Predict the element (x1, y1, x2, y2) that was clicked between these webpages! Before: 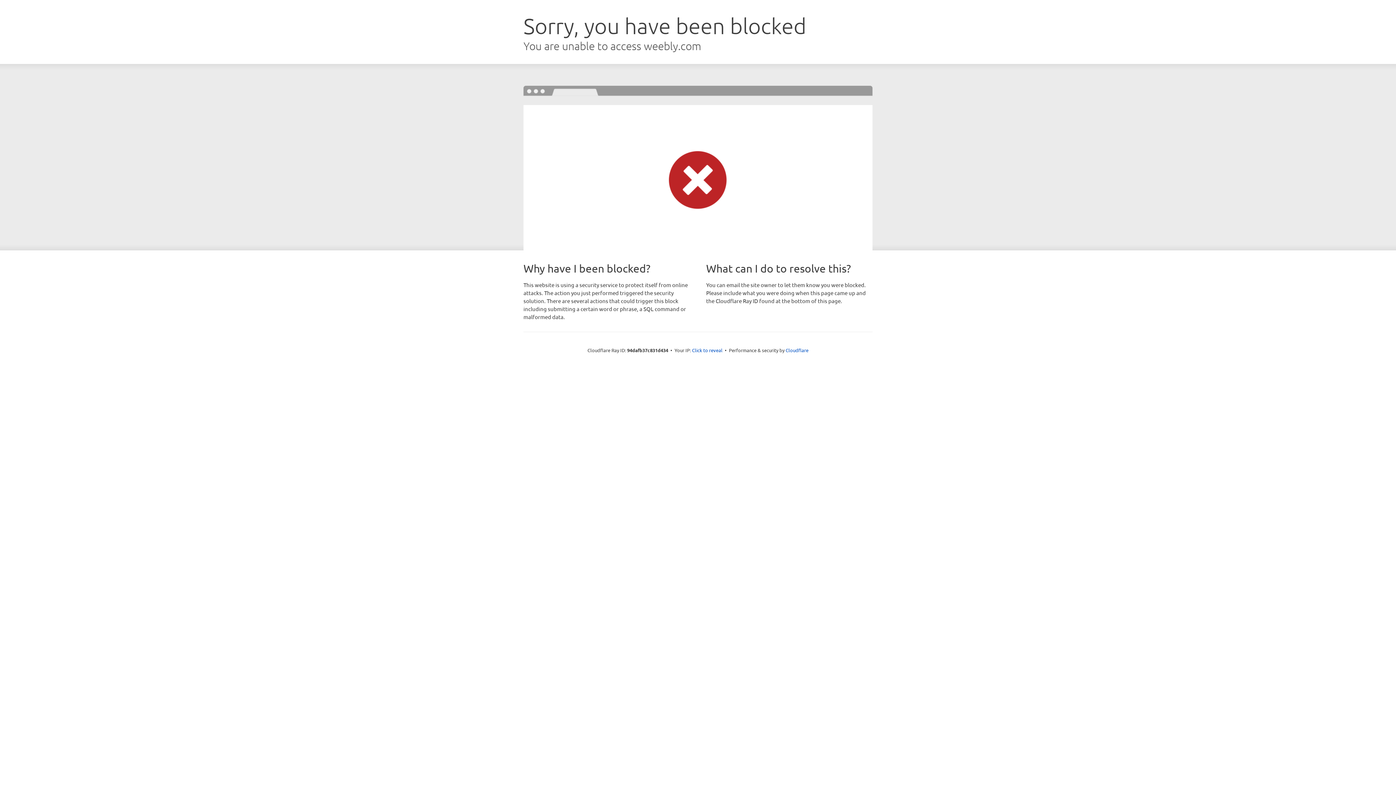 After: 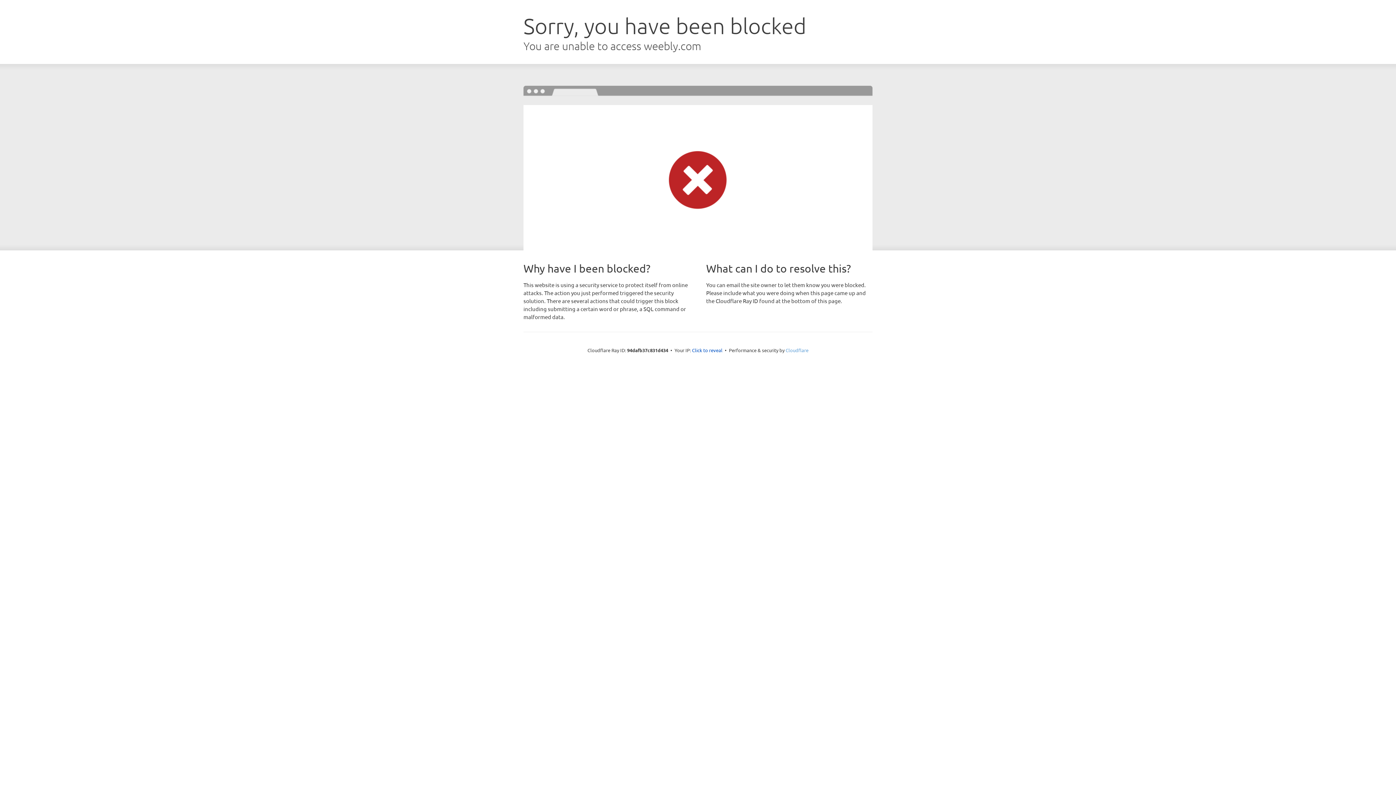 Action: bbox: (785, 347, 808, 353) label: Cloudflare